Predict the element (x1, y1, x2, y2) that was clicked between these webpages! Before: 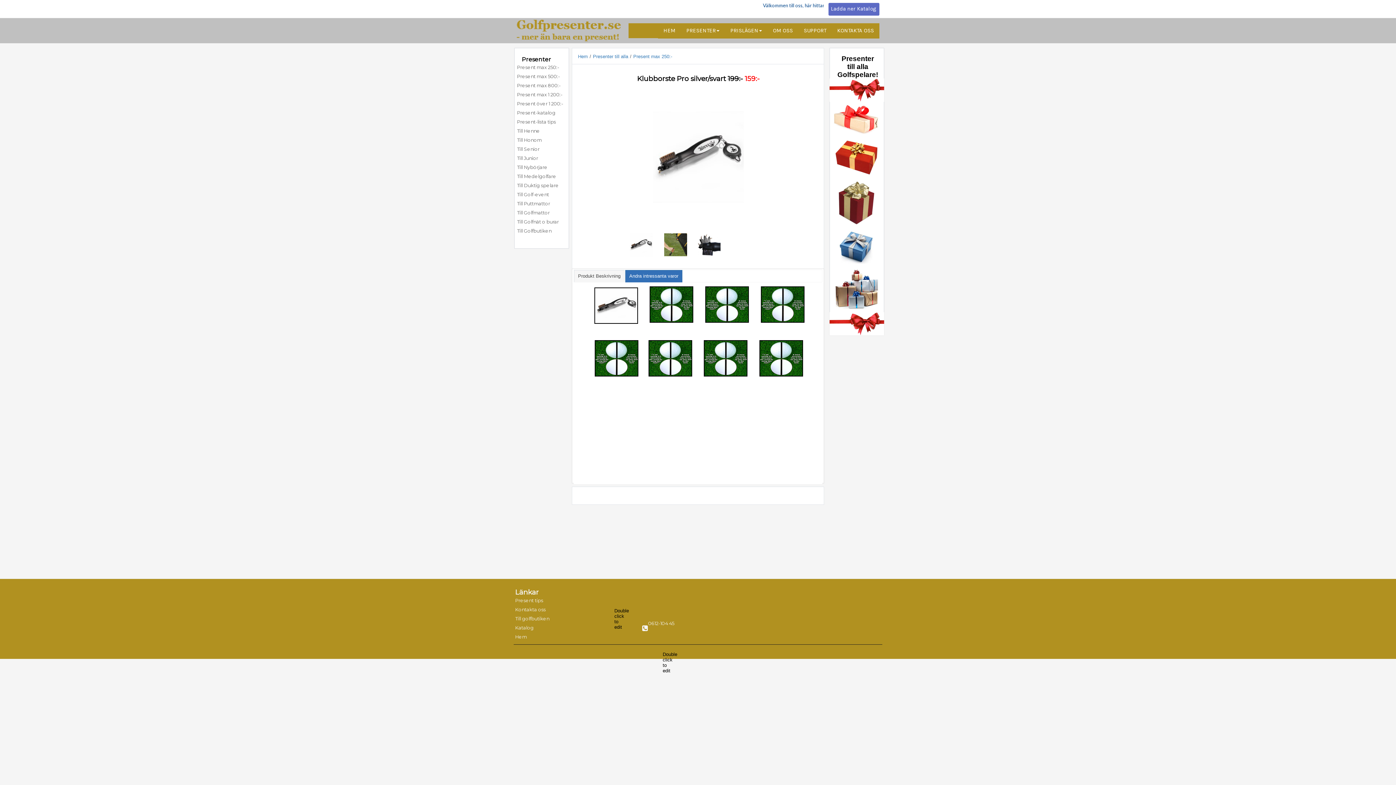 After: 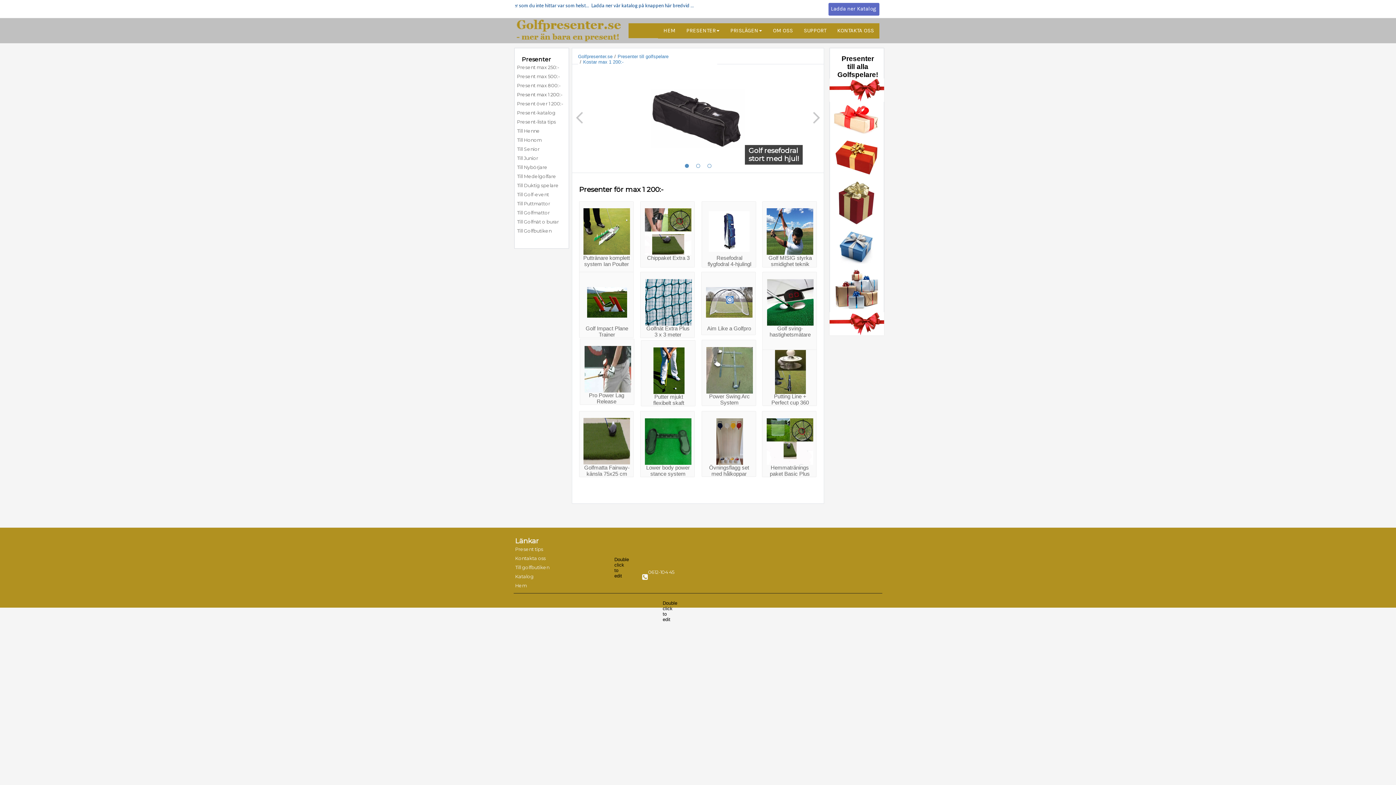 Action: bbox: (517, 90, 566, 99) label: Present max 1 200:-